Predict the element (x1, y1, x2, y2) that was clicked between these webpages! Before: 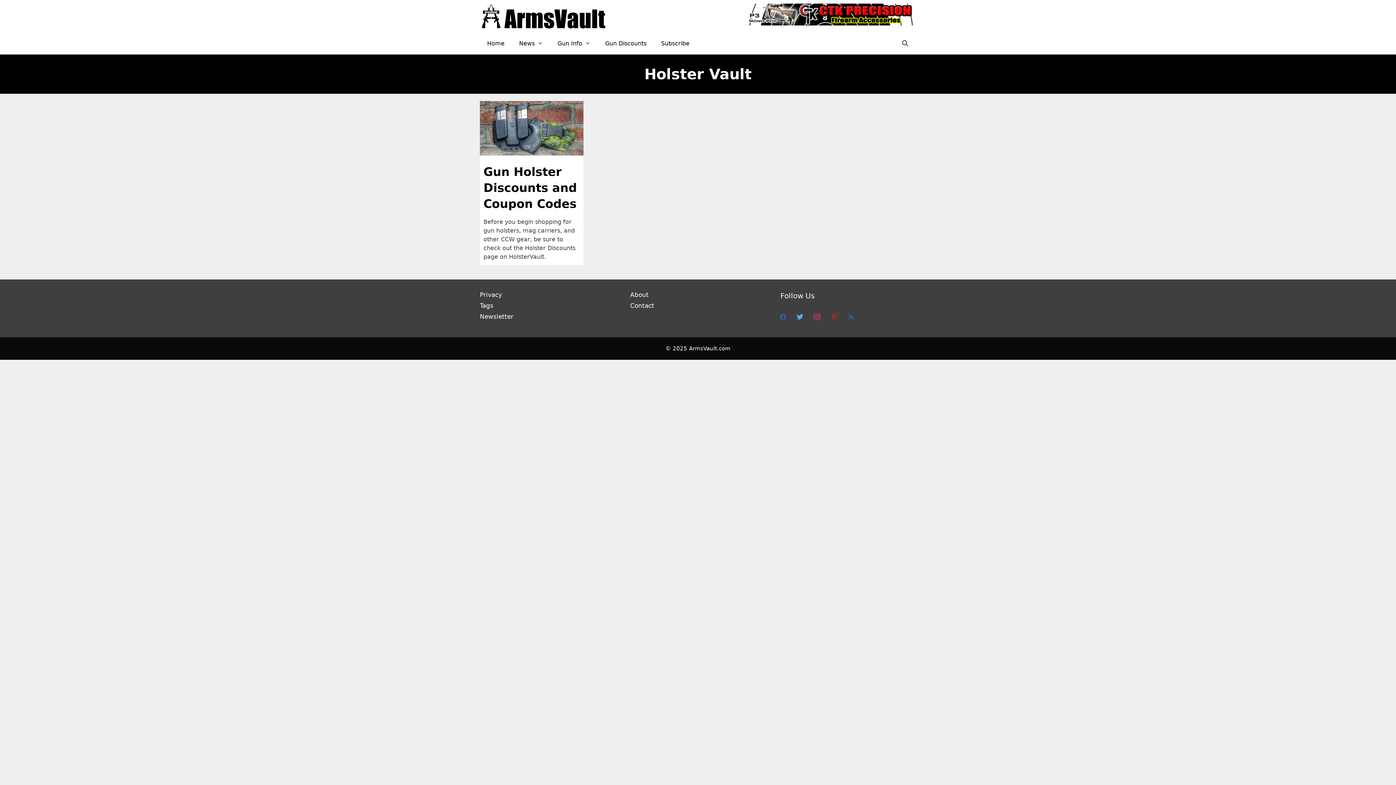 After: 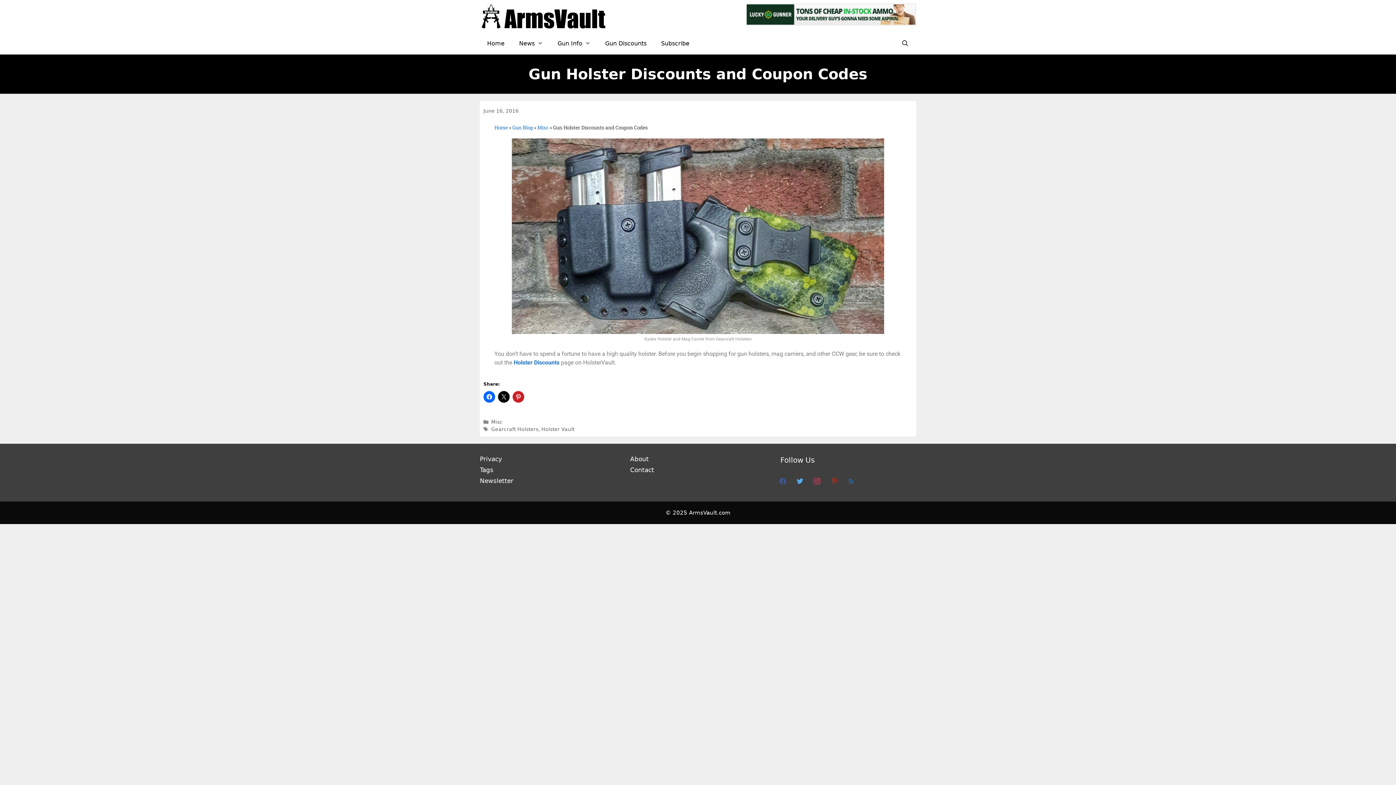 Action: bbox: (483, 164, 577, 210) label: Gun Holster Discounts and Coupon Codes